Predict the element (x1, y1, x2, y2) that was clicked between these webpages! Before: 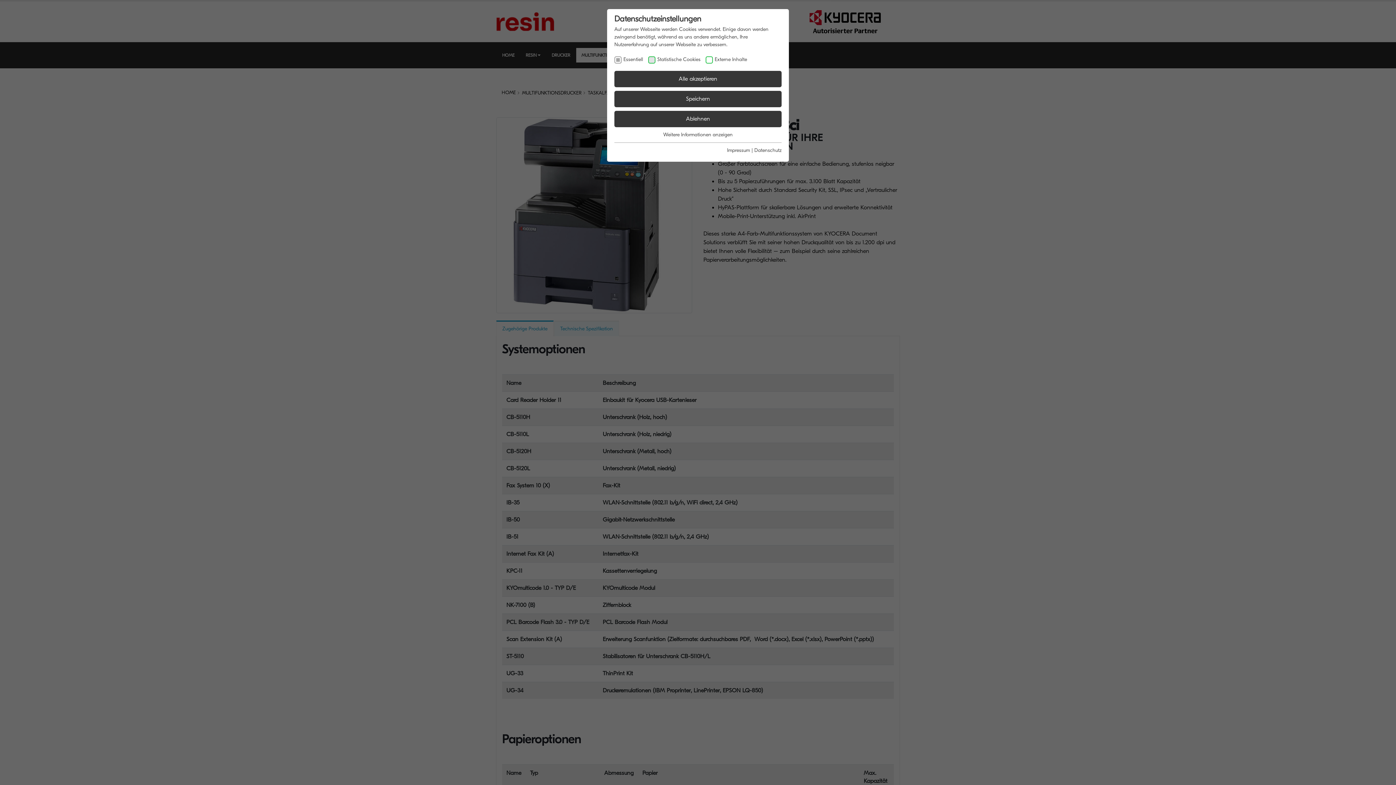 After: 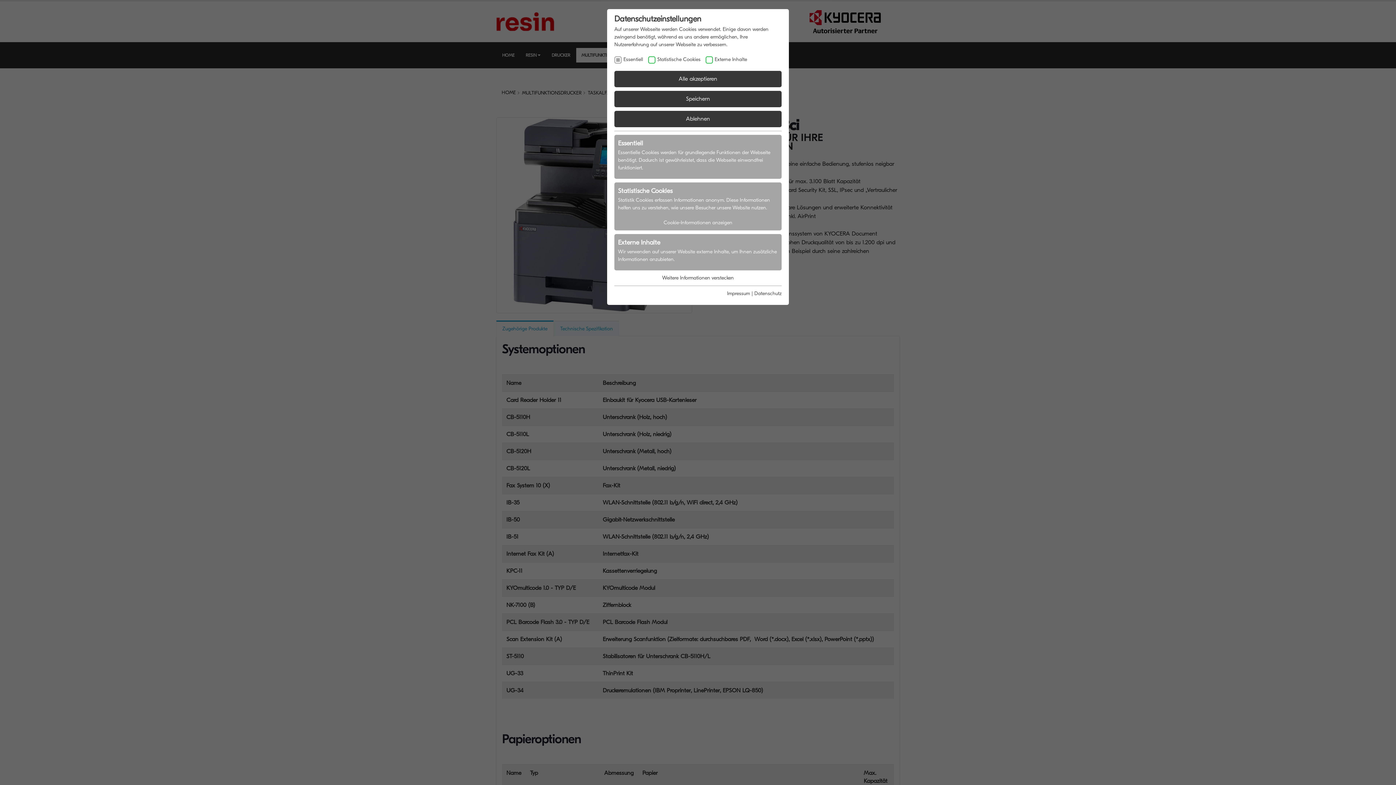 Action: bbox: (663, 131, 732, 137) label: Weitere Informationen anzeigen